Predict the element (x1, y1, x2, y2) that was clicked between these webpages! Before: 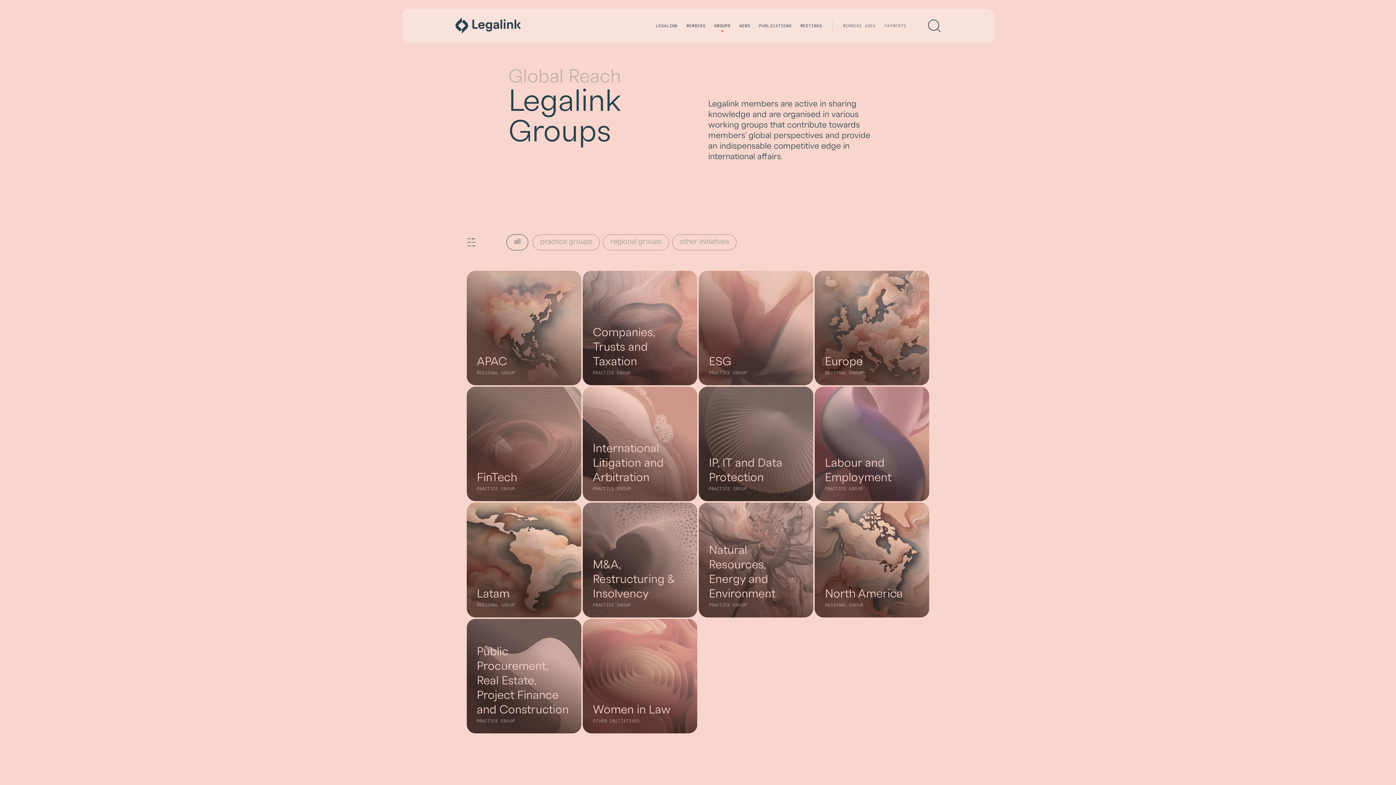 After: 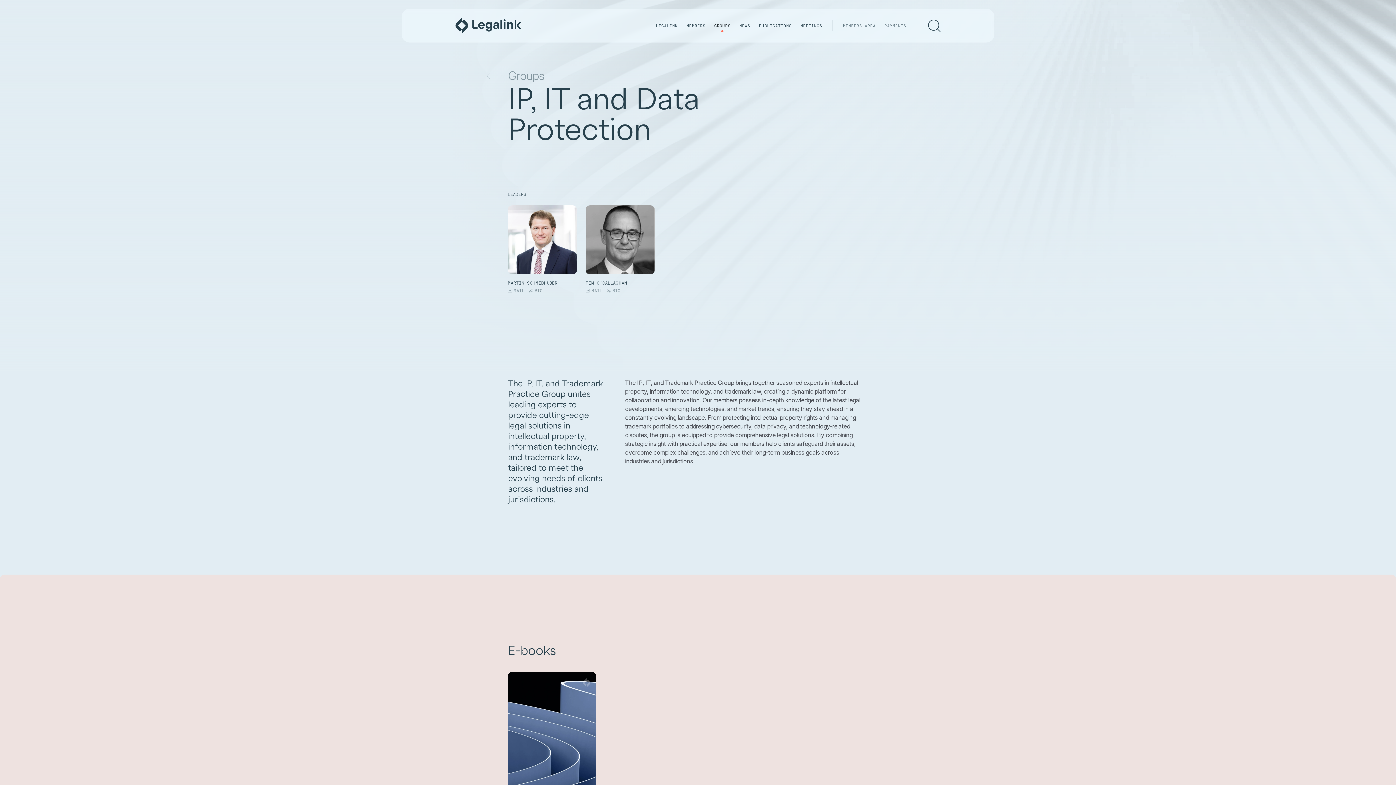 Action: bbox: (698, 386, 813, 501) label: IP, IT and Data Protection
PRACTICE GROUP